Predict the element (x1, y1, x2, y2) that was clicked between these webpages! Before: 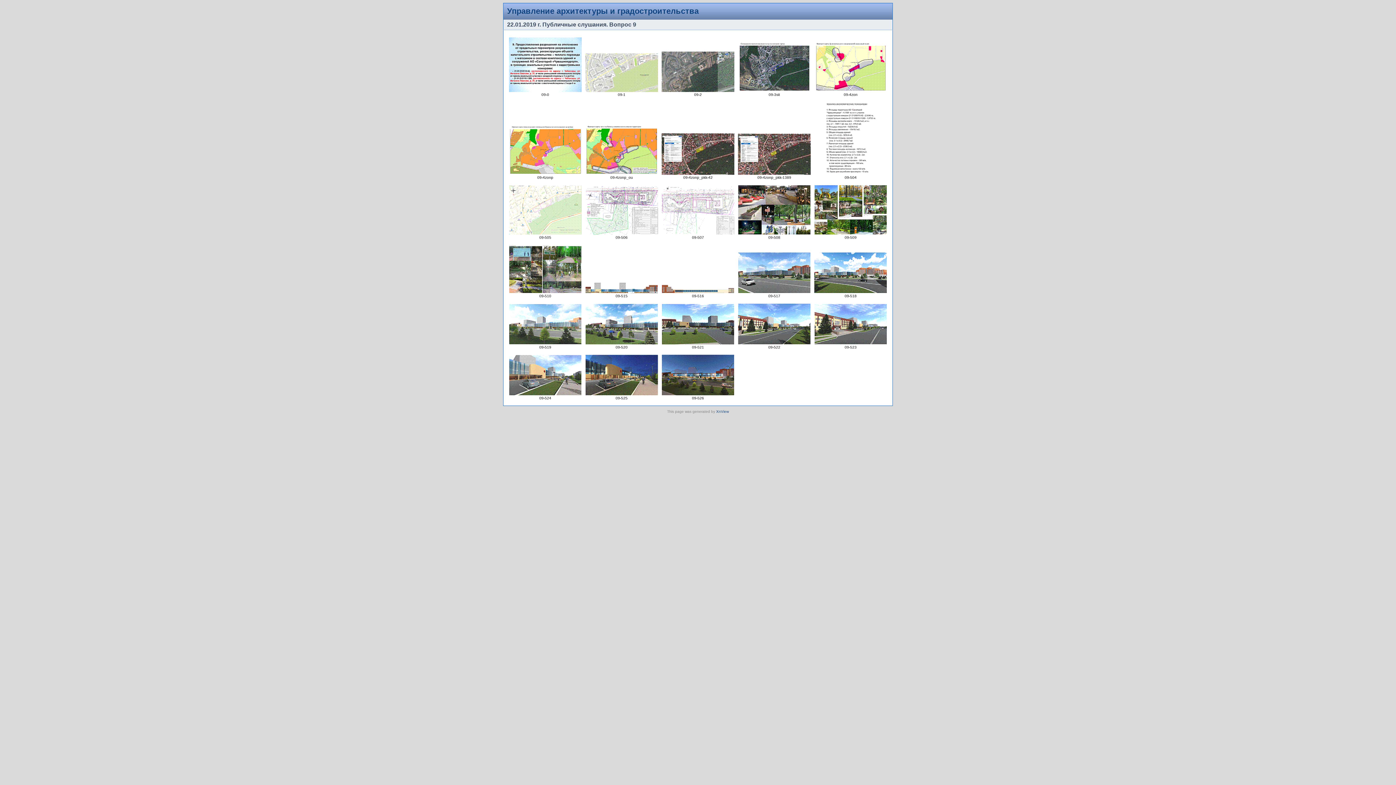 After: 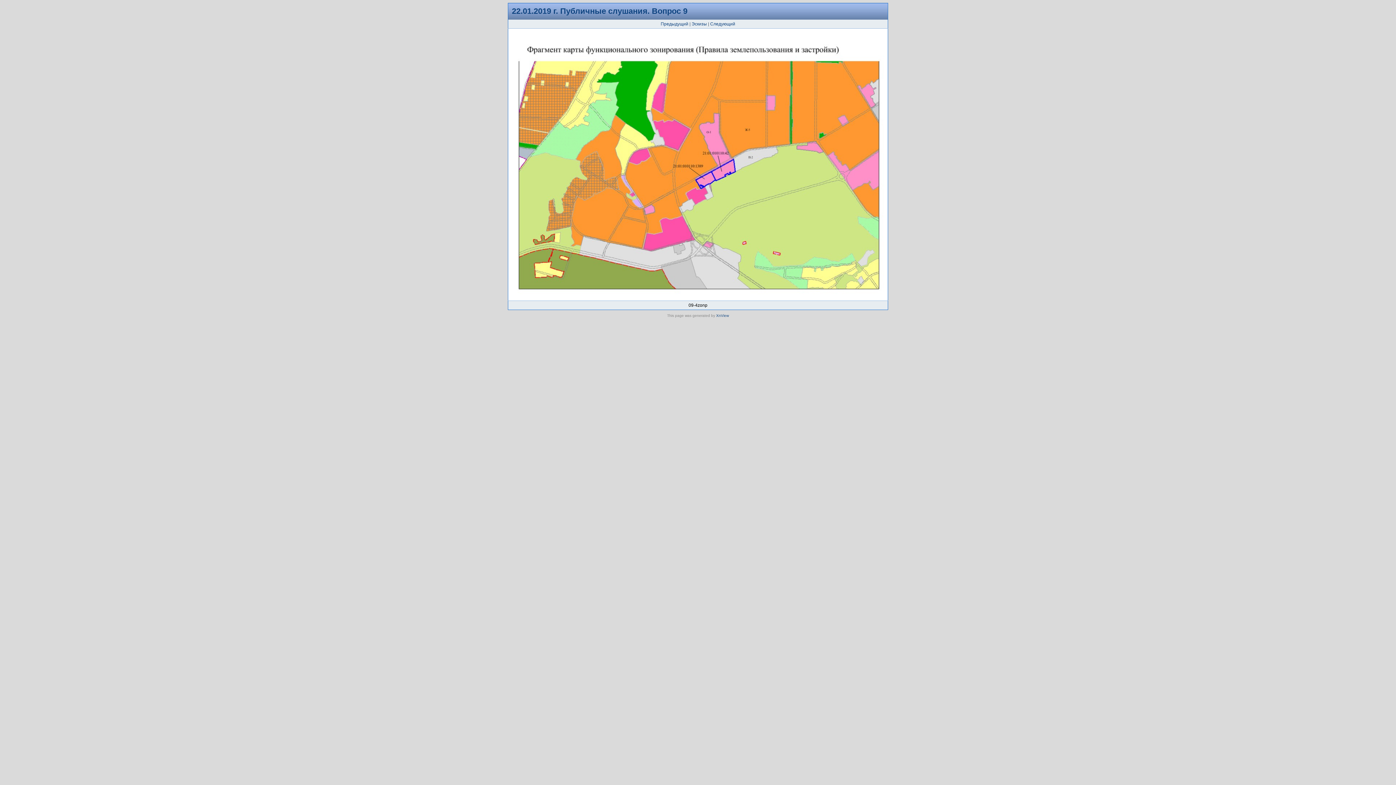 Action: bbox: (509, 171, 581, 175)